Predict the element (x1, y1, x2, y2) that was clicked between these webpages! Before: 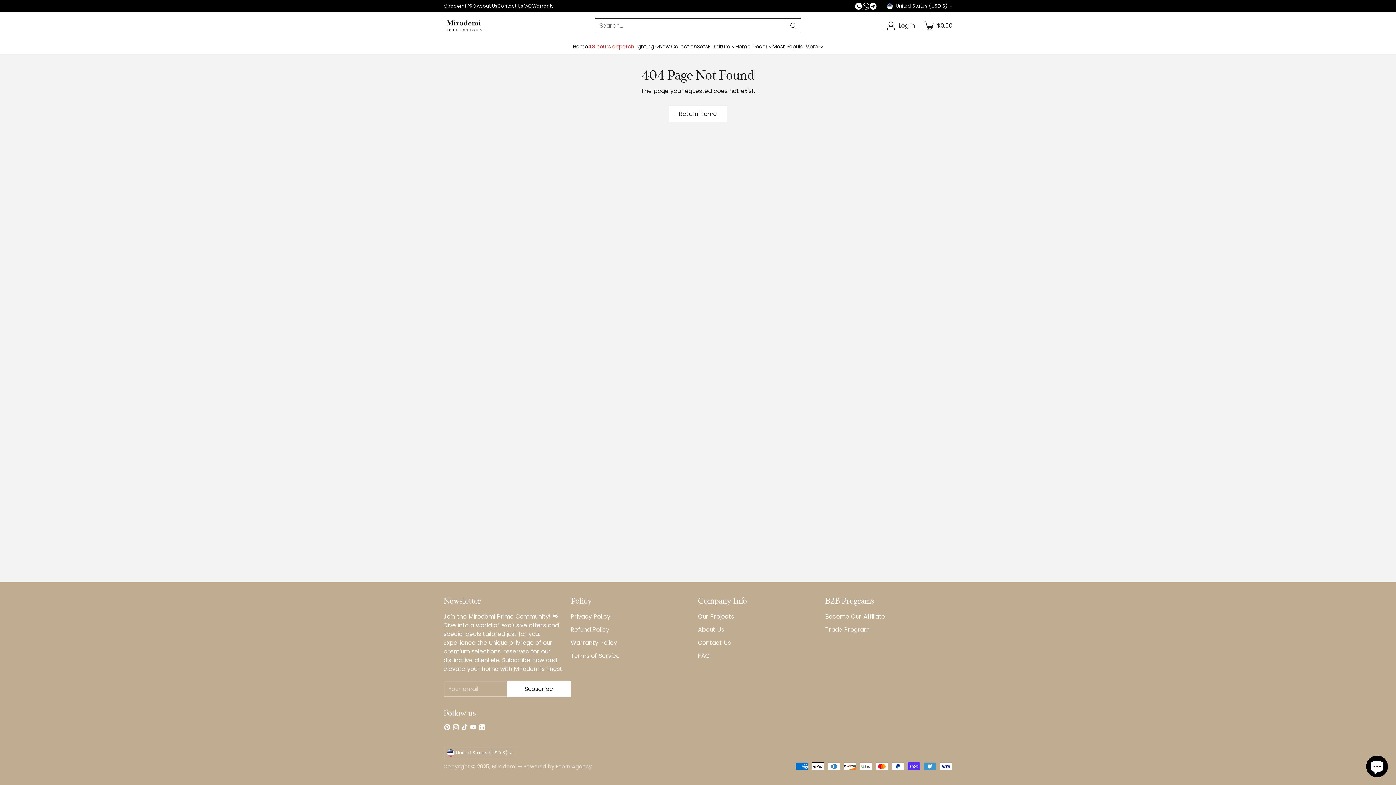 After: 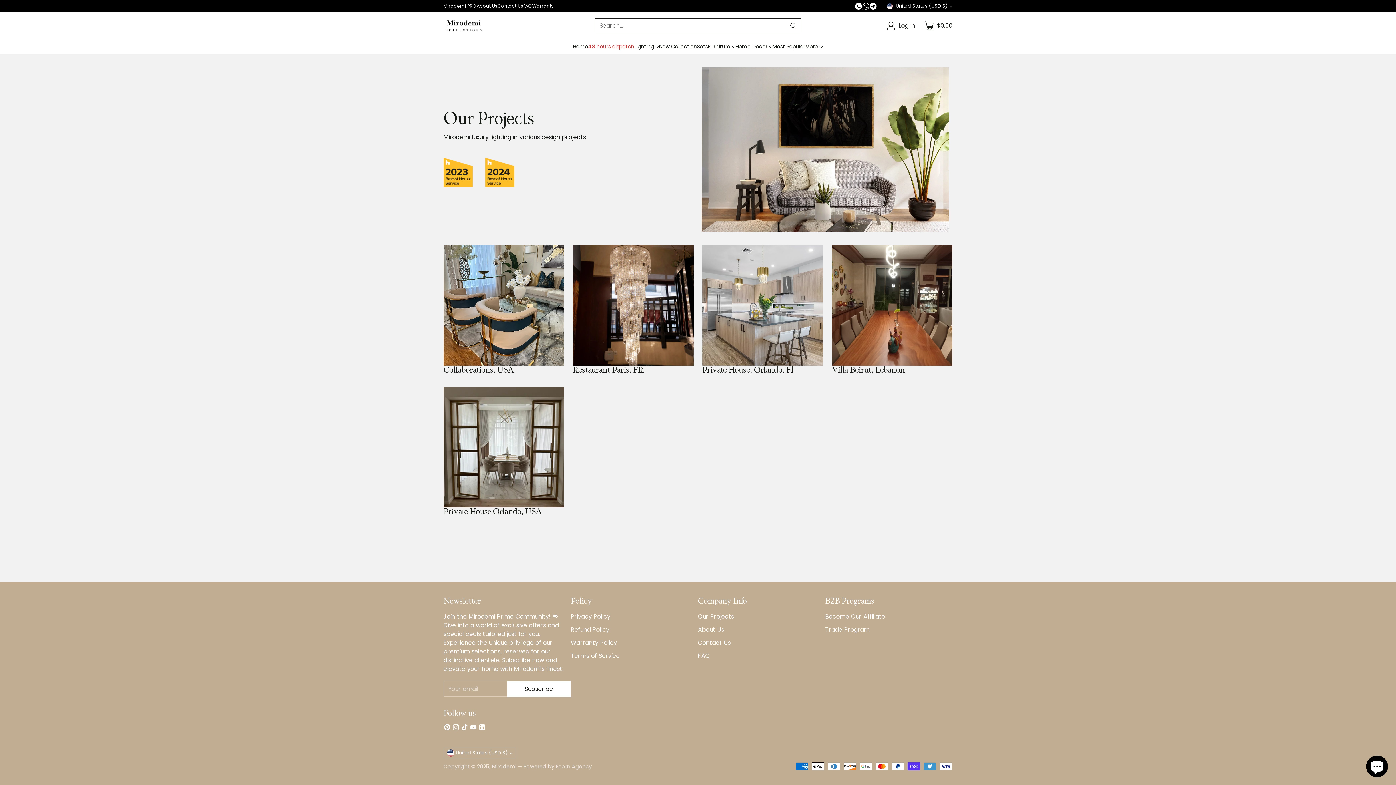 Action: bbox: (698, 612, 734, 621) label: Our Projects